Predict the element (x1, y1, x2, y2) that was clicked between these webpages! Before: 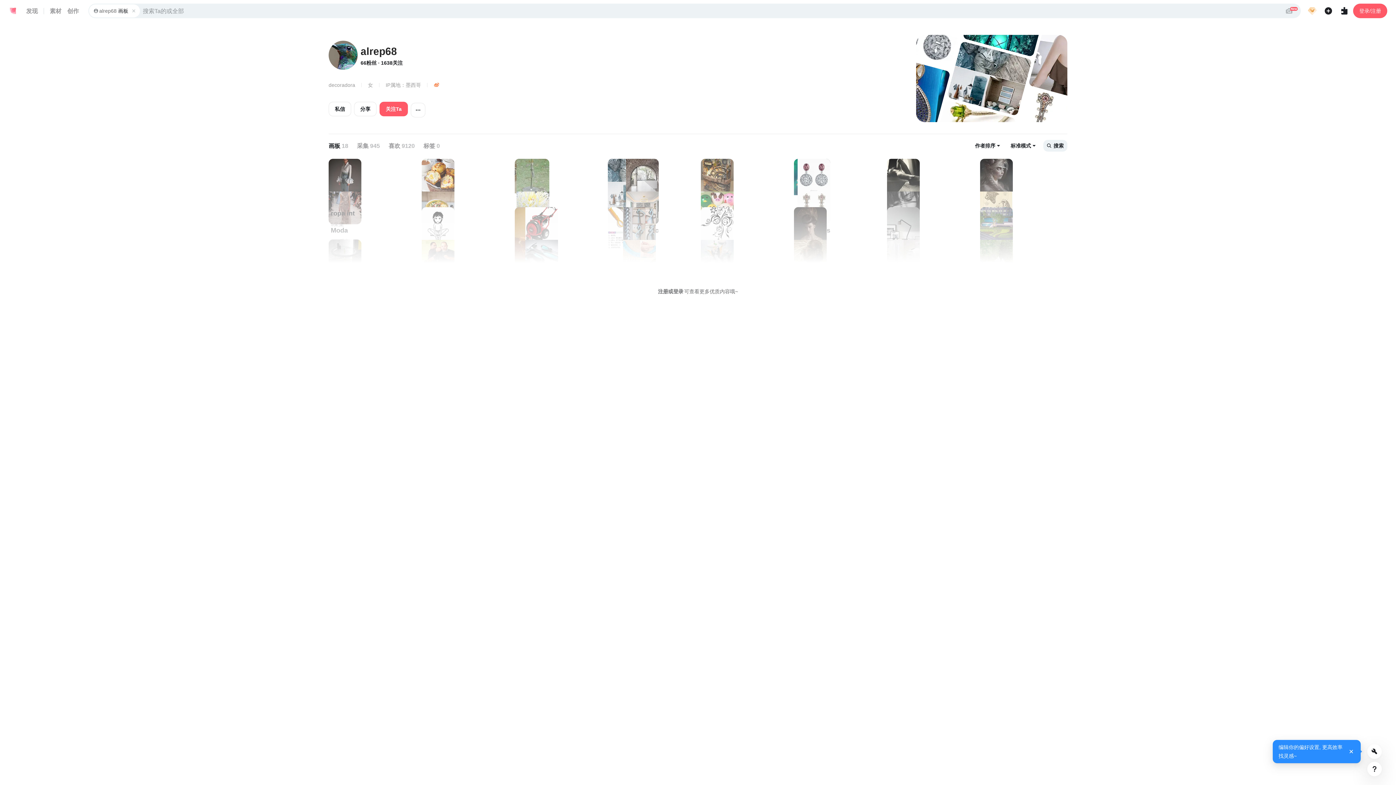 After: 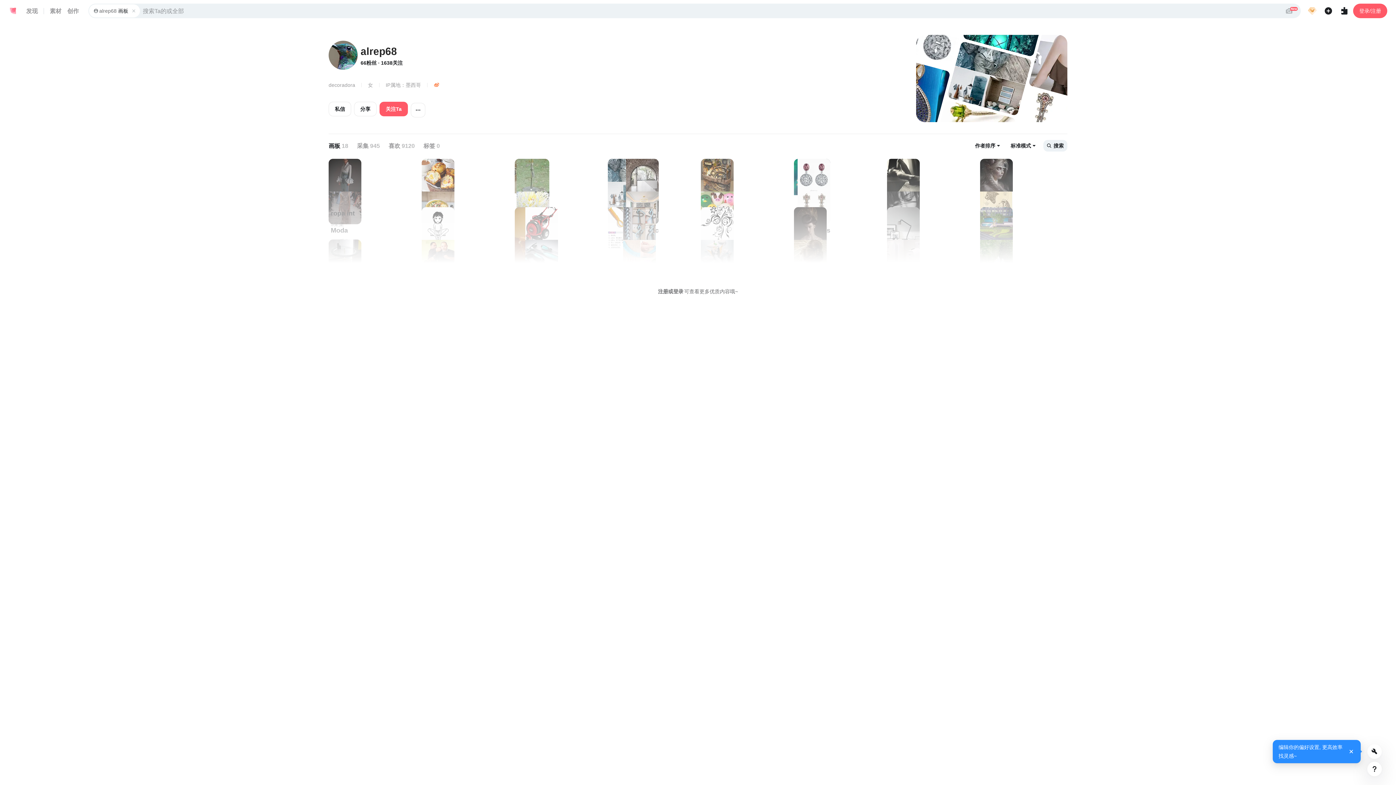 Action: bbox: (328, 158, 361, 224)